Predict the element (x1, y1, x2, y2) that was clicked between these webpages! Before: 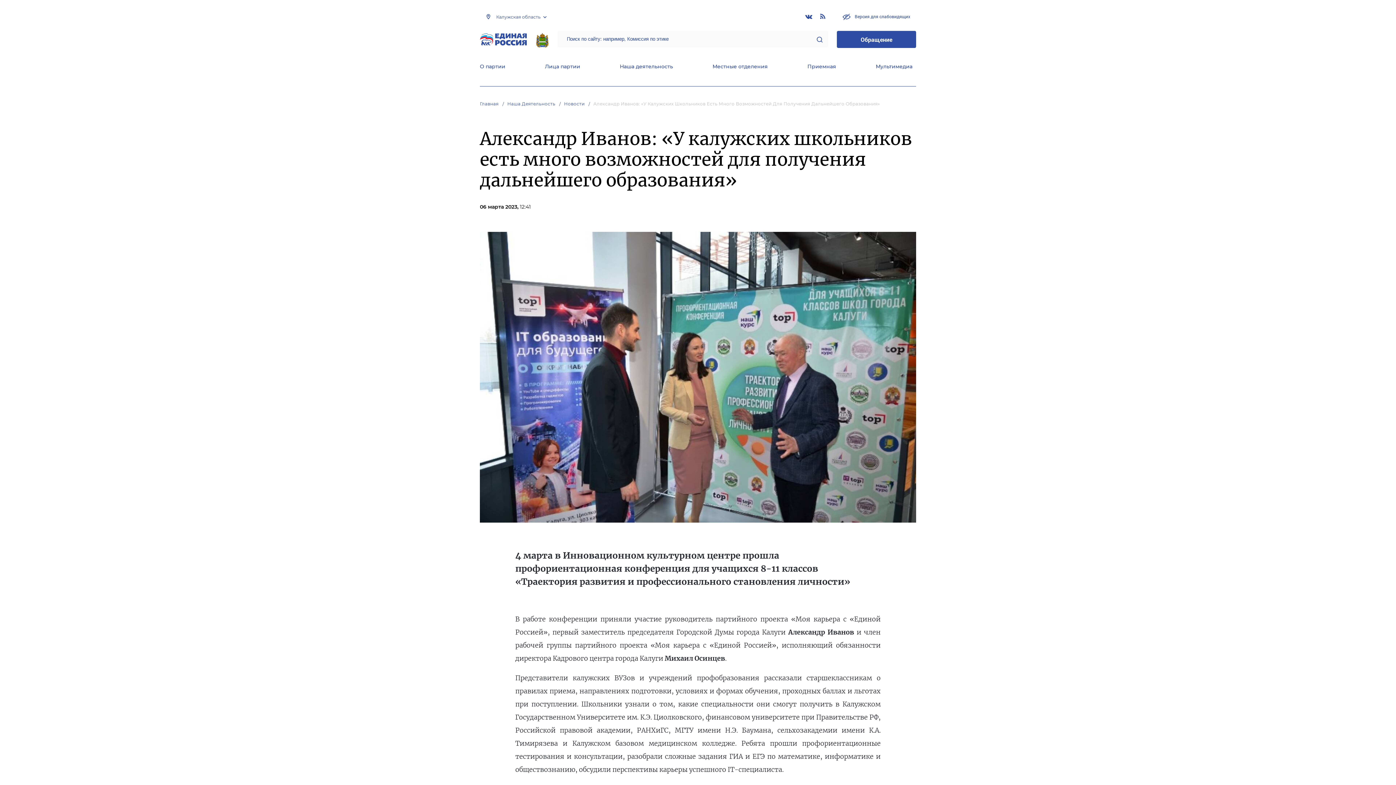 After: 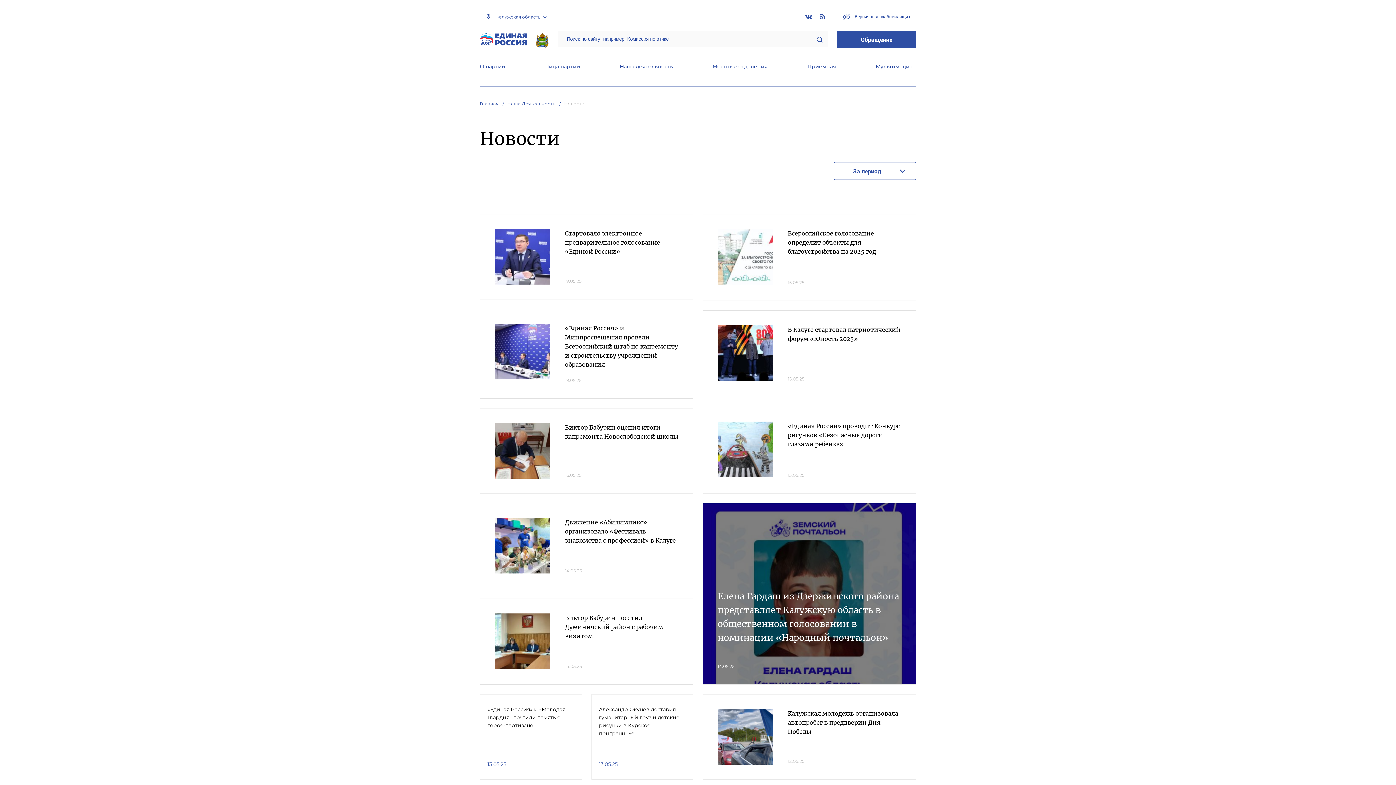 Action: bbox: (564, 101, 592, 106) label: Новости